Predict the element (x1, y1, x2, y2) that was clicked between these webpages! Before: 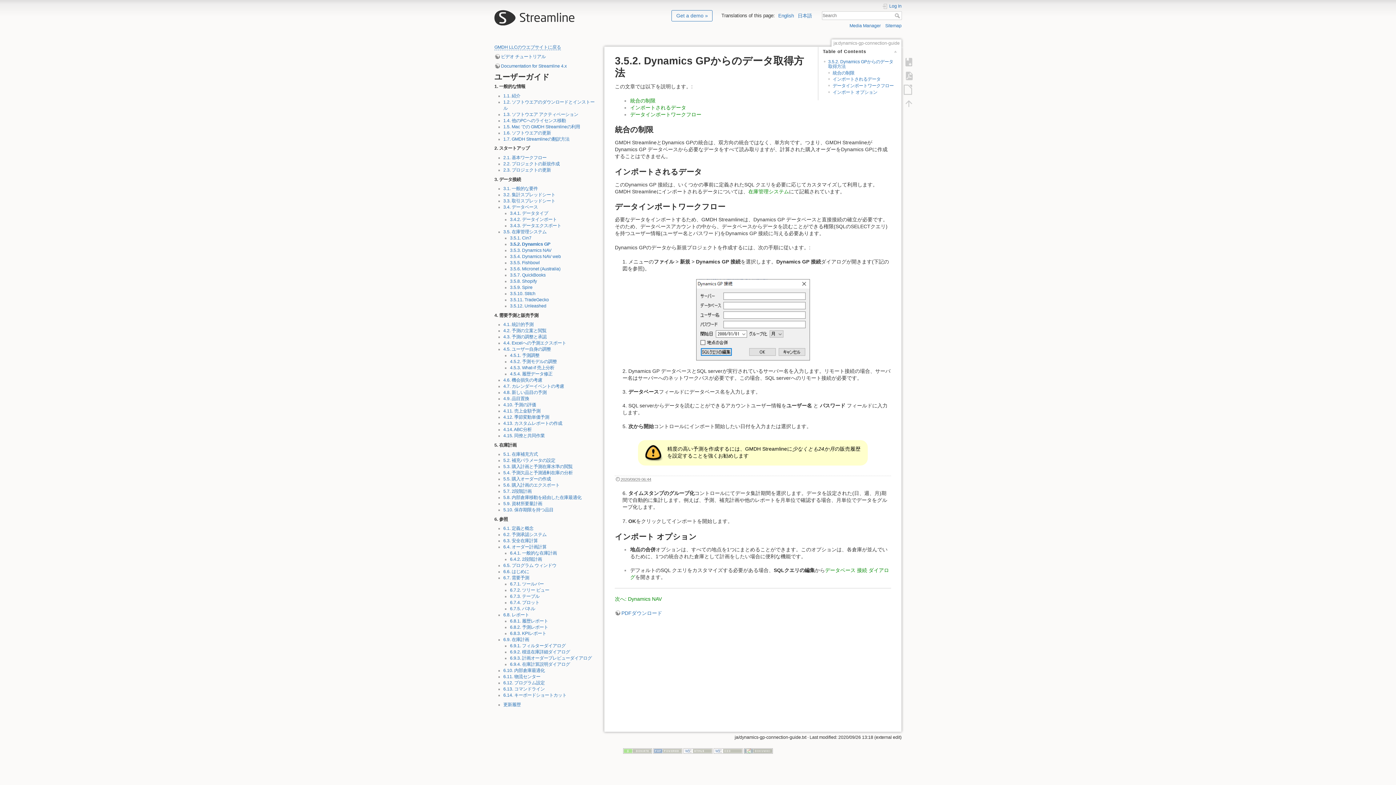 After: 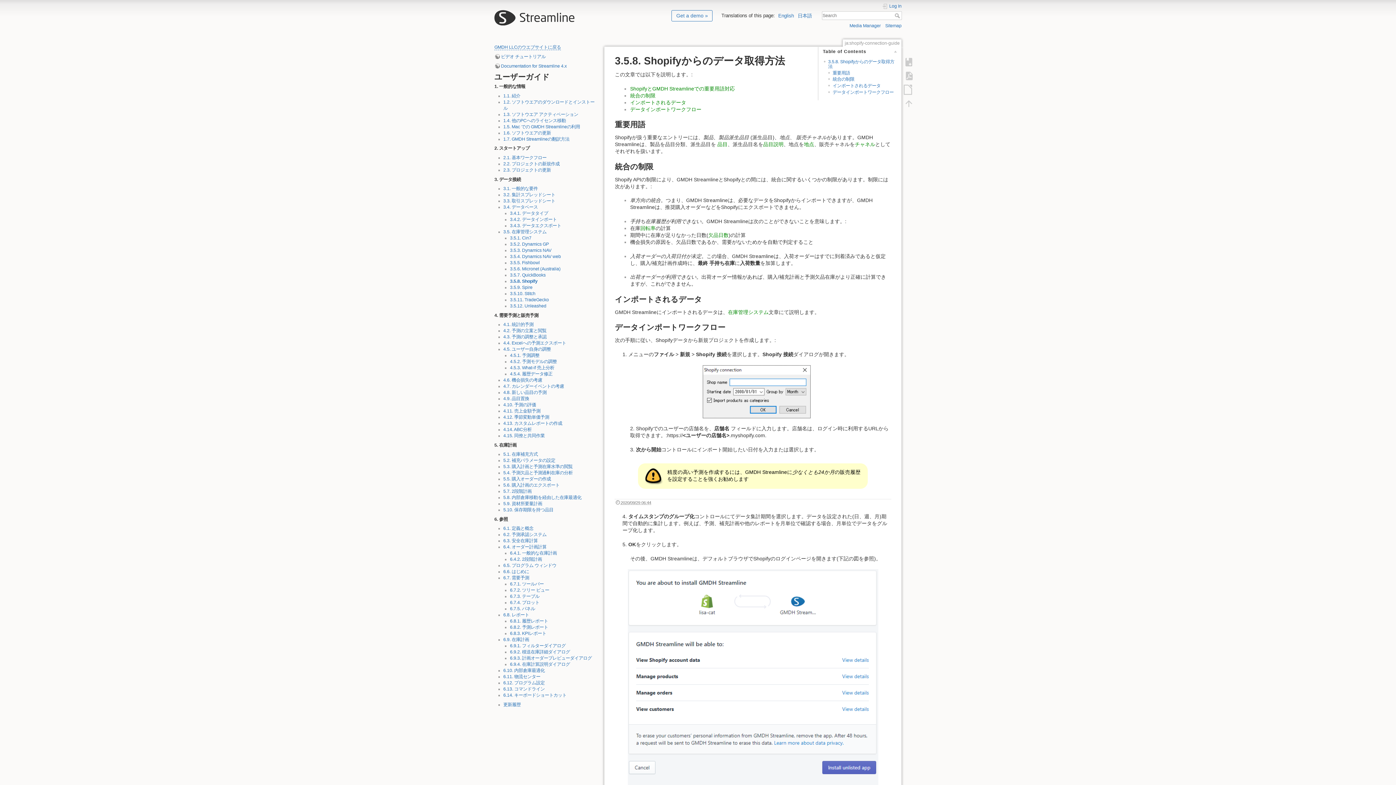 Action: bbox: (510, 278, 537, 284) label: 3.5.8. Shopify